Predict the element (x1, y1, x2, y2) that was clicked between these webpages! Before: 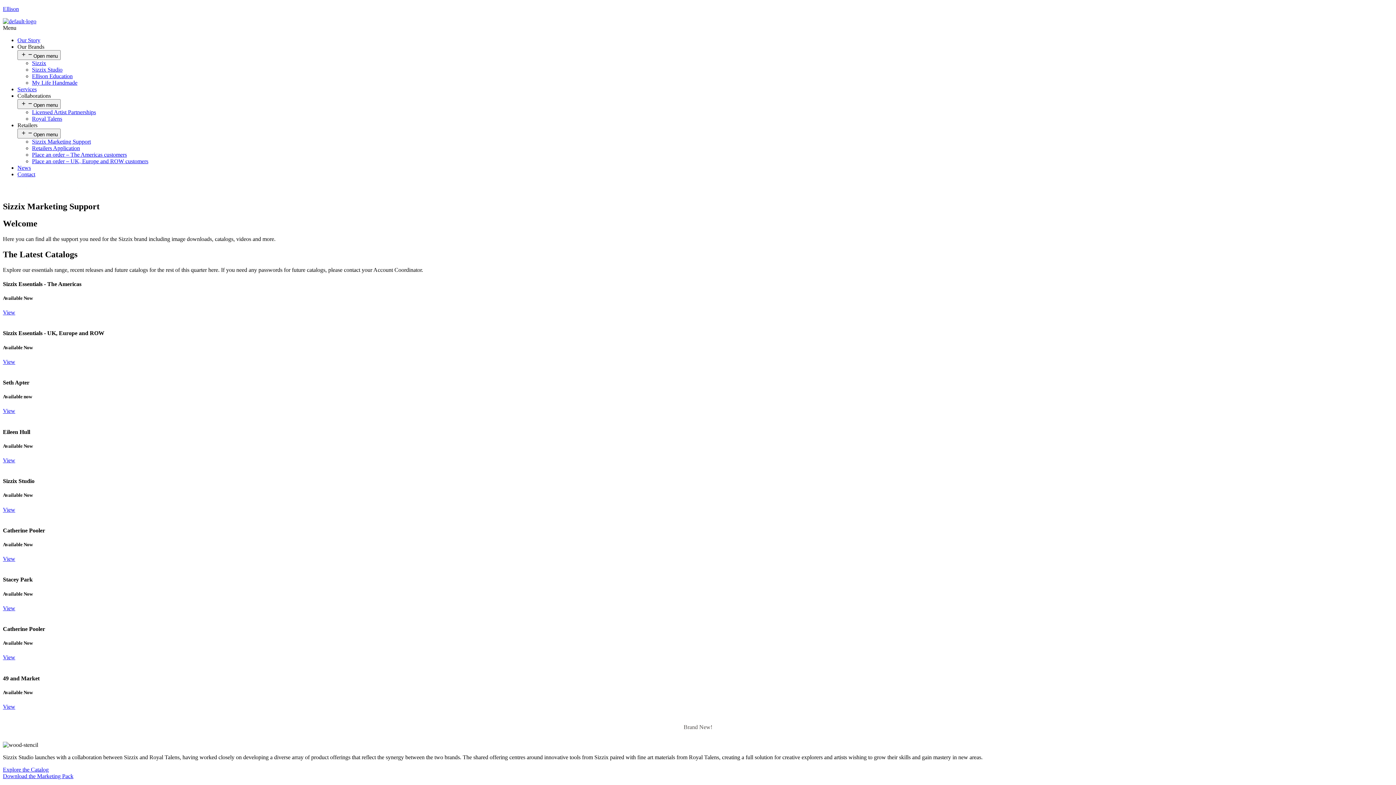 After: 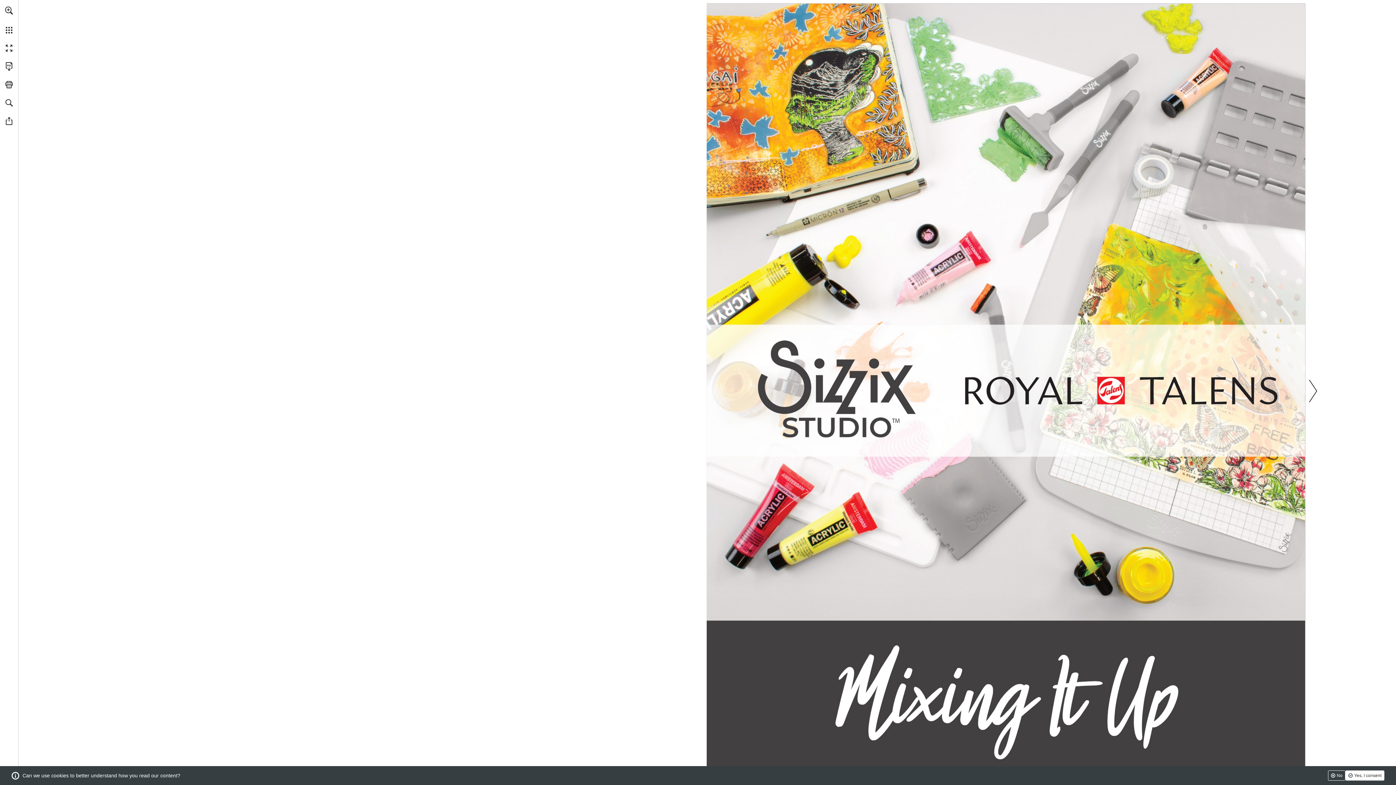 Action: bbox: (2, 766, 48, 773) label: Explore the Catalog